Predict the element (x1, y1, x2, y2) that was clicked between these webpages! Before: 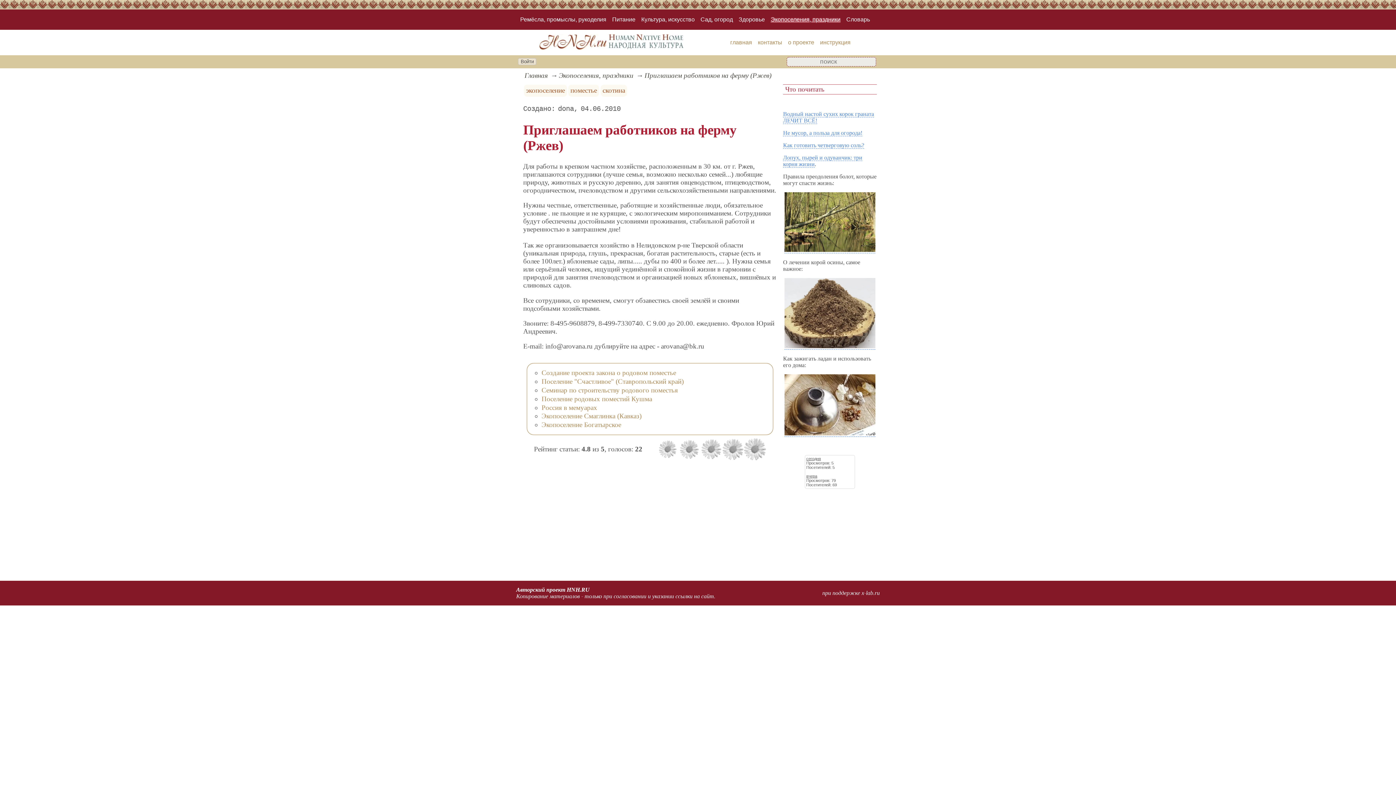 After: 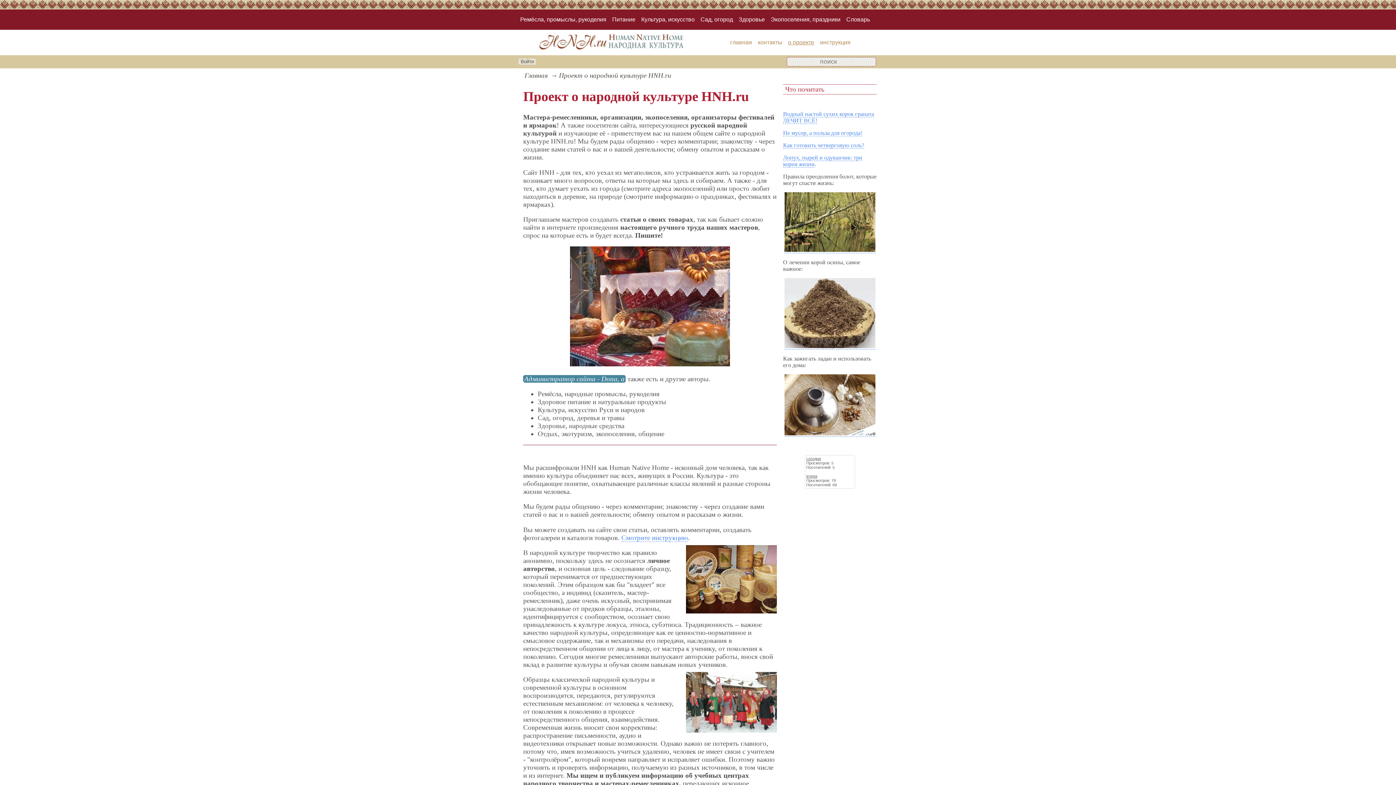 Action: label: о проекте bbox: (788, 37, 814, 47)